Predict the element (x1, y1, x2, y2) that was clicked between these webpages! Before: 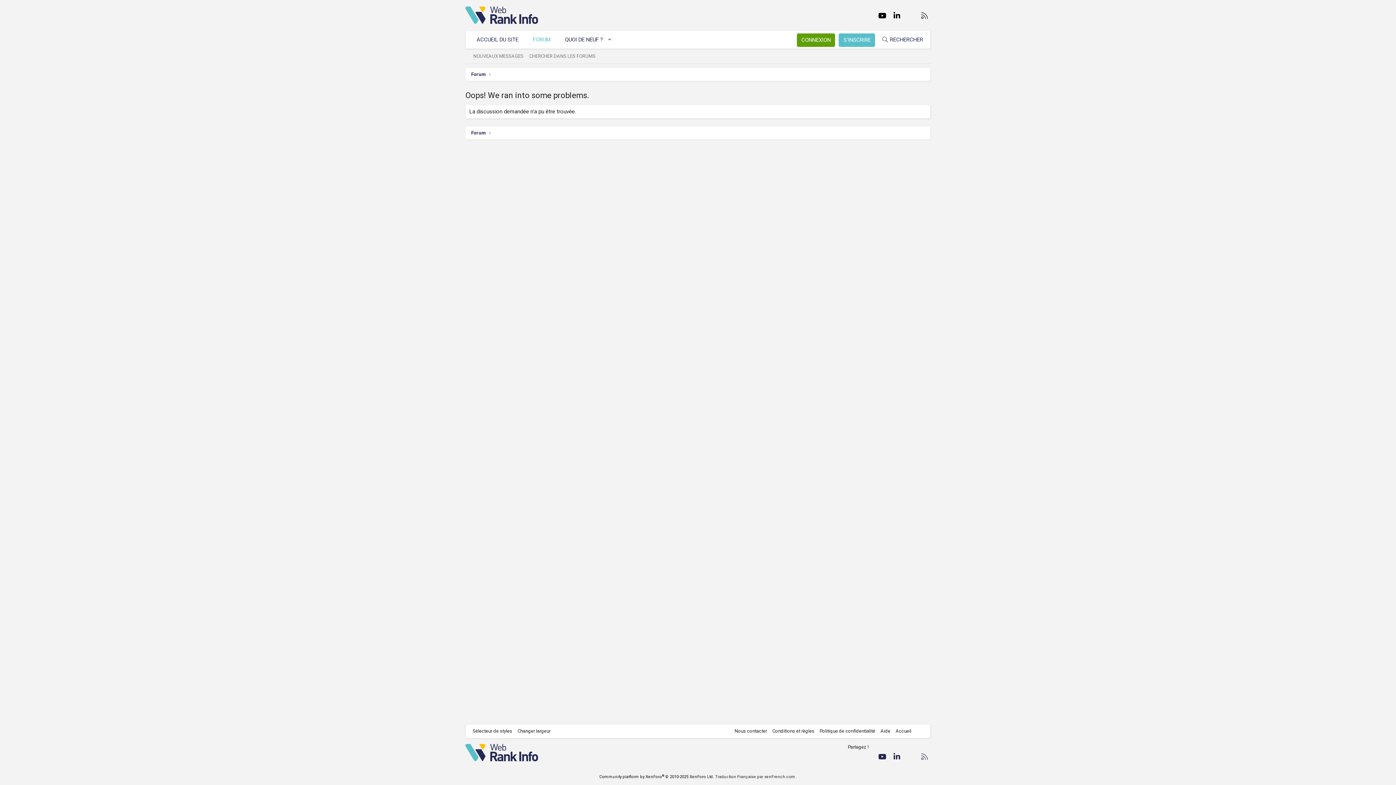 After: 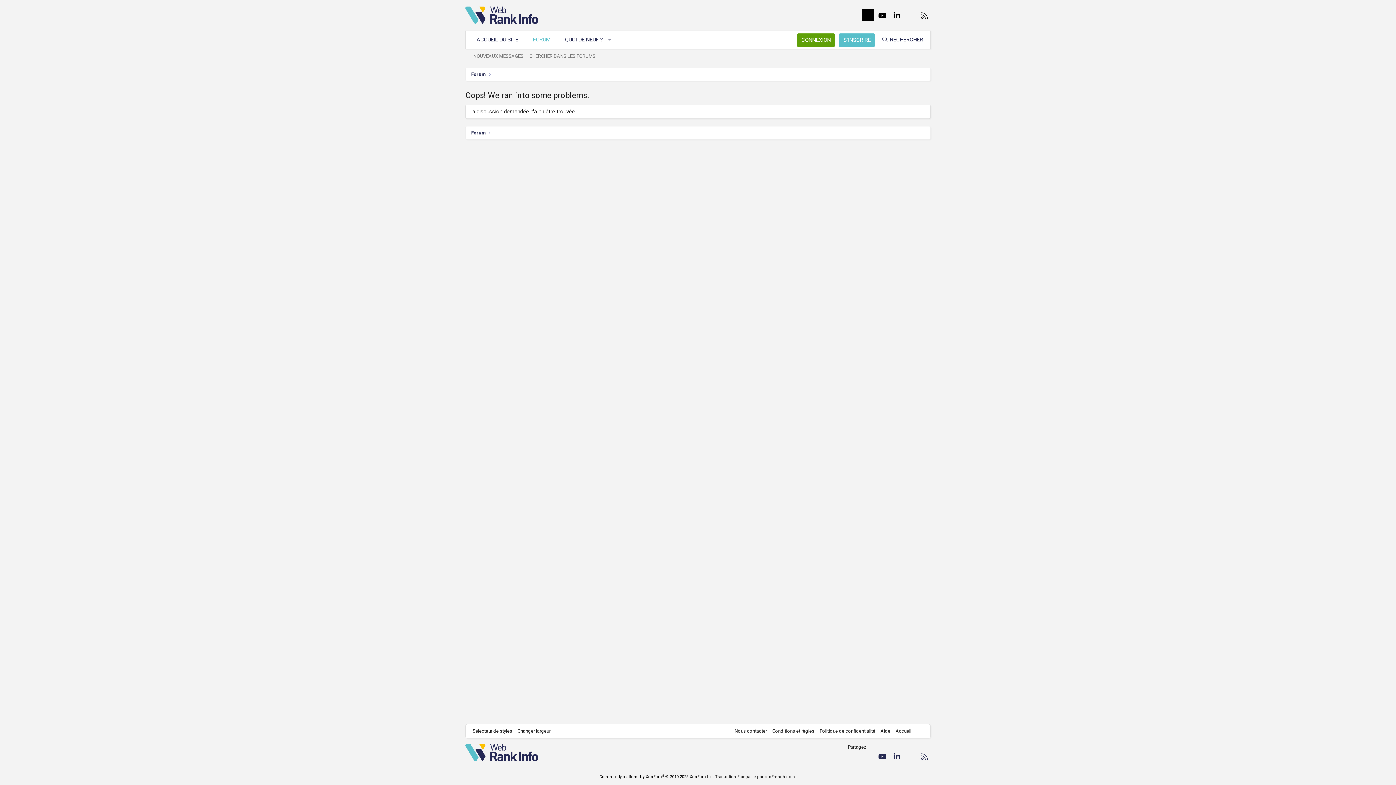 Action: bbox: (861, 9, 874, 20) label: Twitter